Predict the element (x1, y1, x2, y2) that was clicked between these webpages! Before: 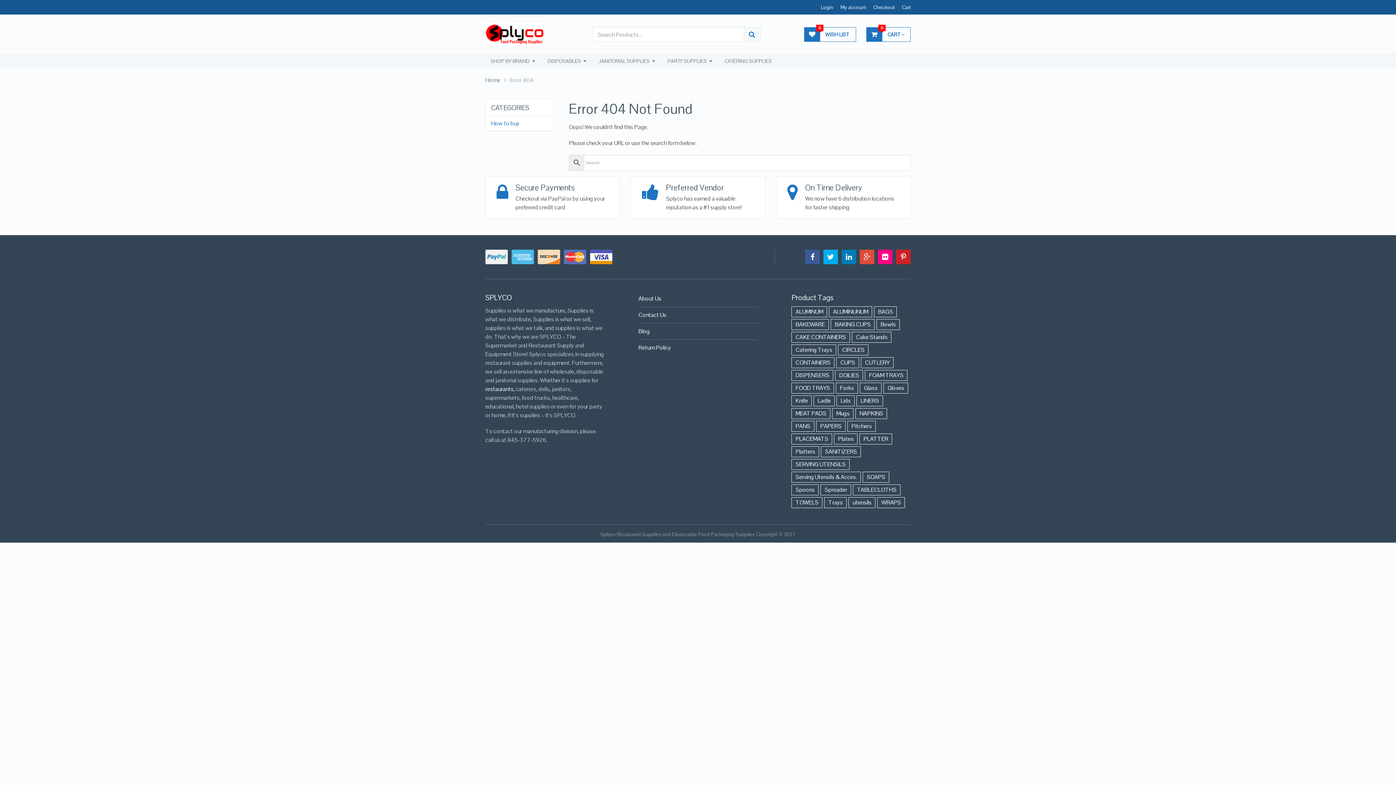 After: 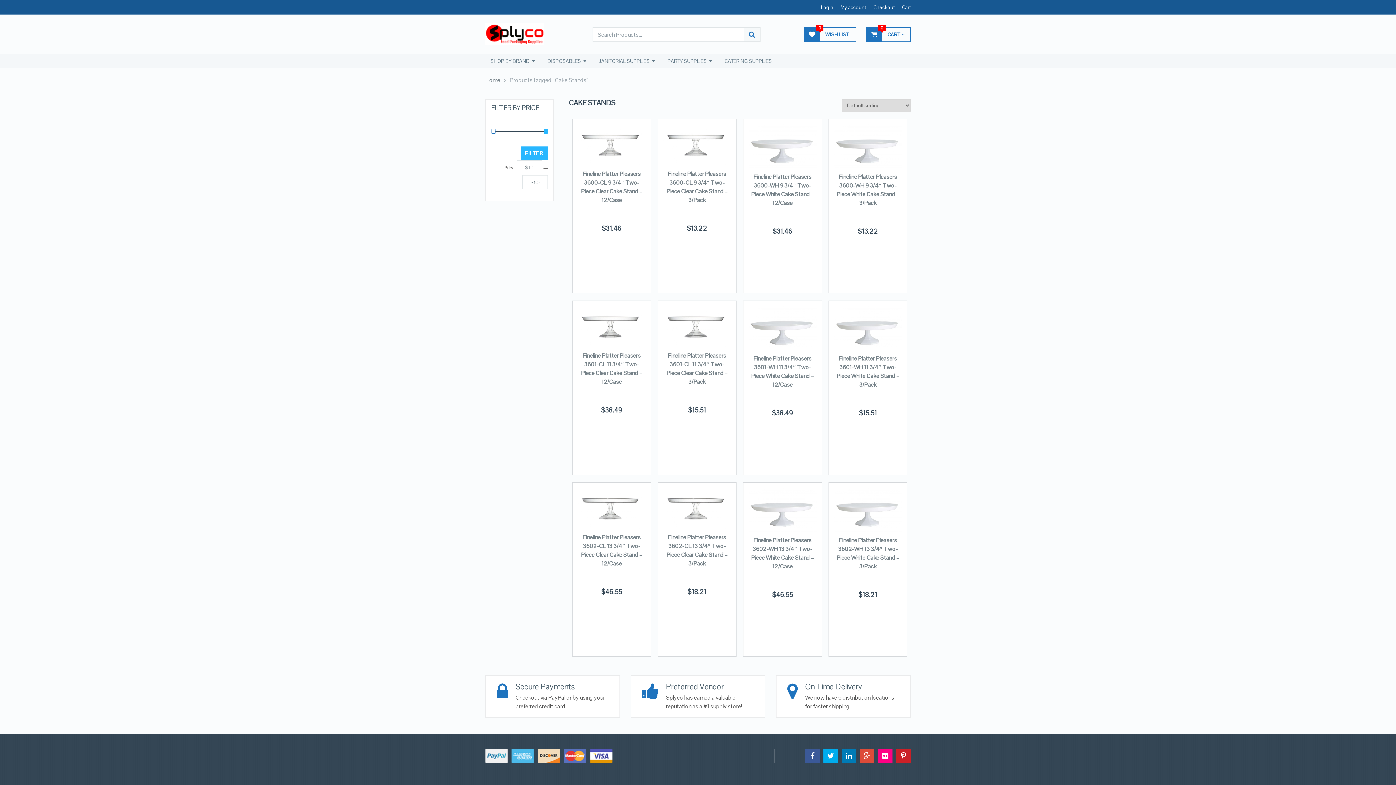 Action: bbox: (852, 331, 891, 342) label: Cake Stands (12 items)